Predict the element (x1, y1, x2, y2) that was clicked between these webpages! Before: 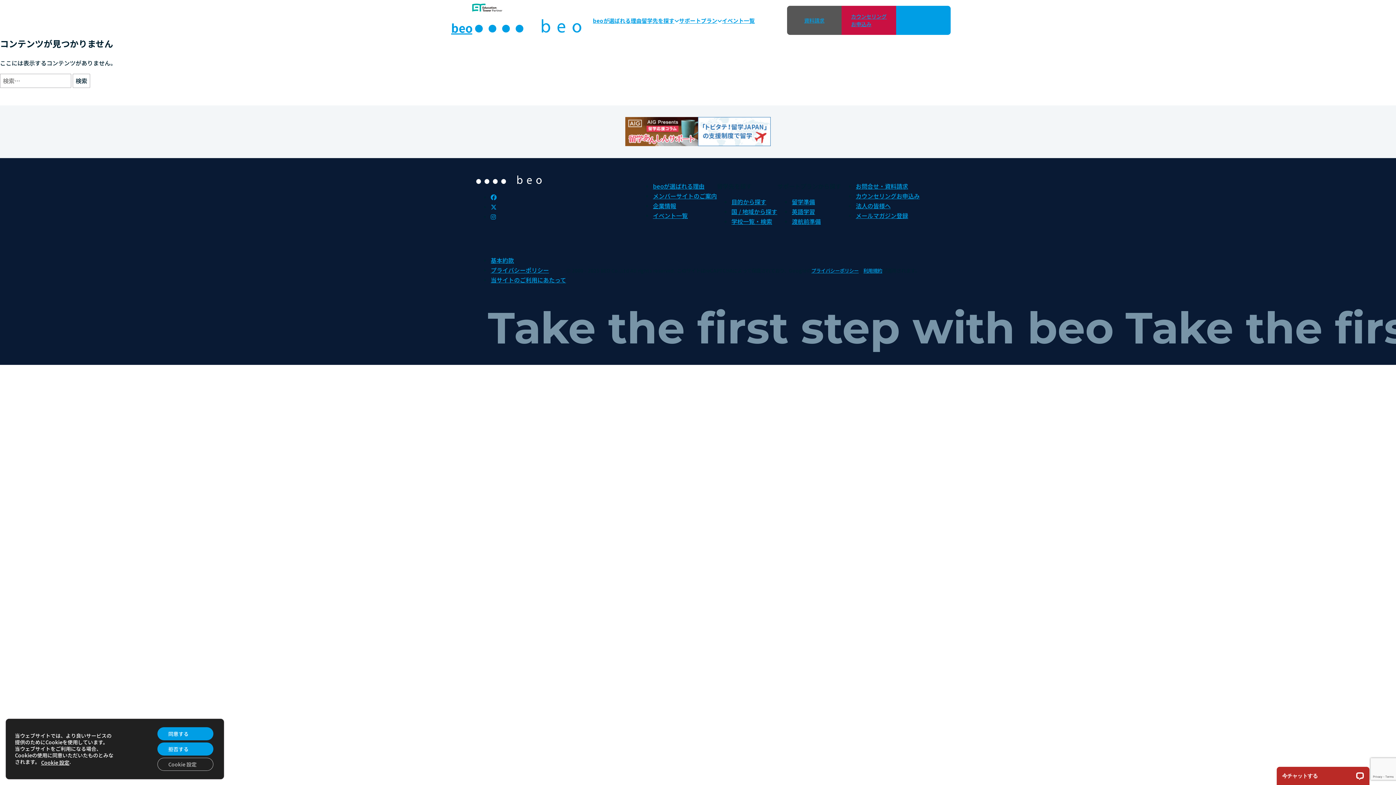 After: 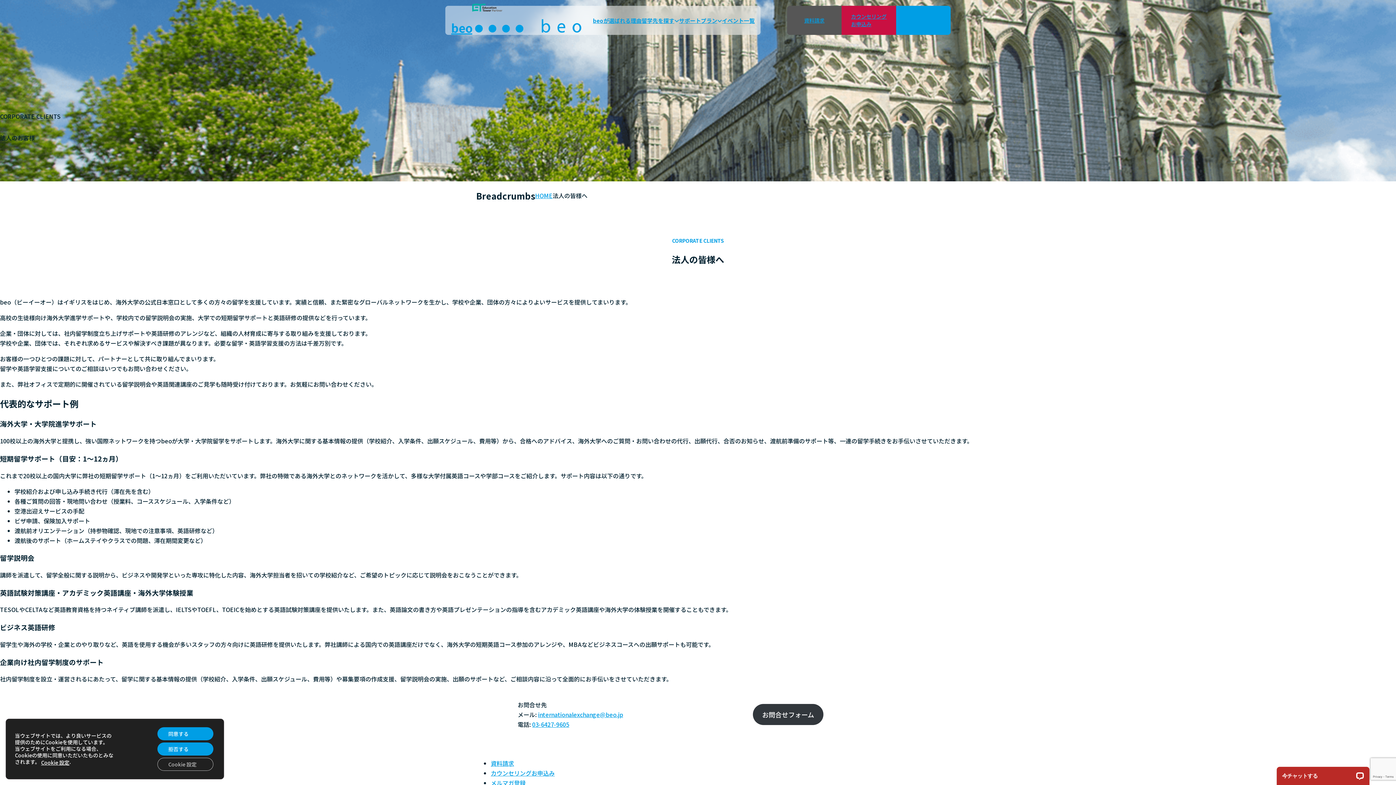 Action: bbox: (856, 201, 890, 210) label: 法人の皆様へ